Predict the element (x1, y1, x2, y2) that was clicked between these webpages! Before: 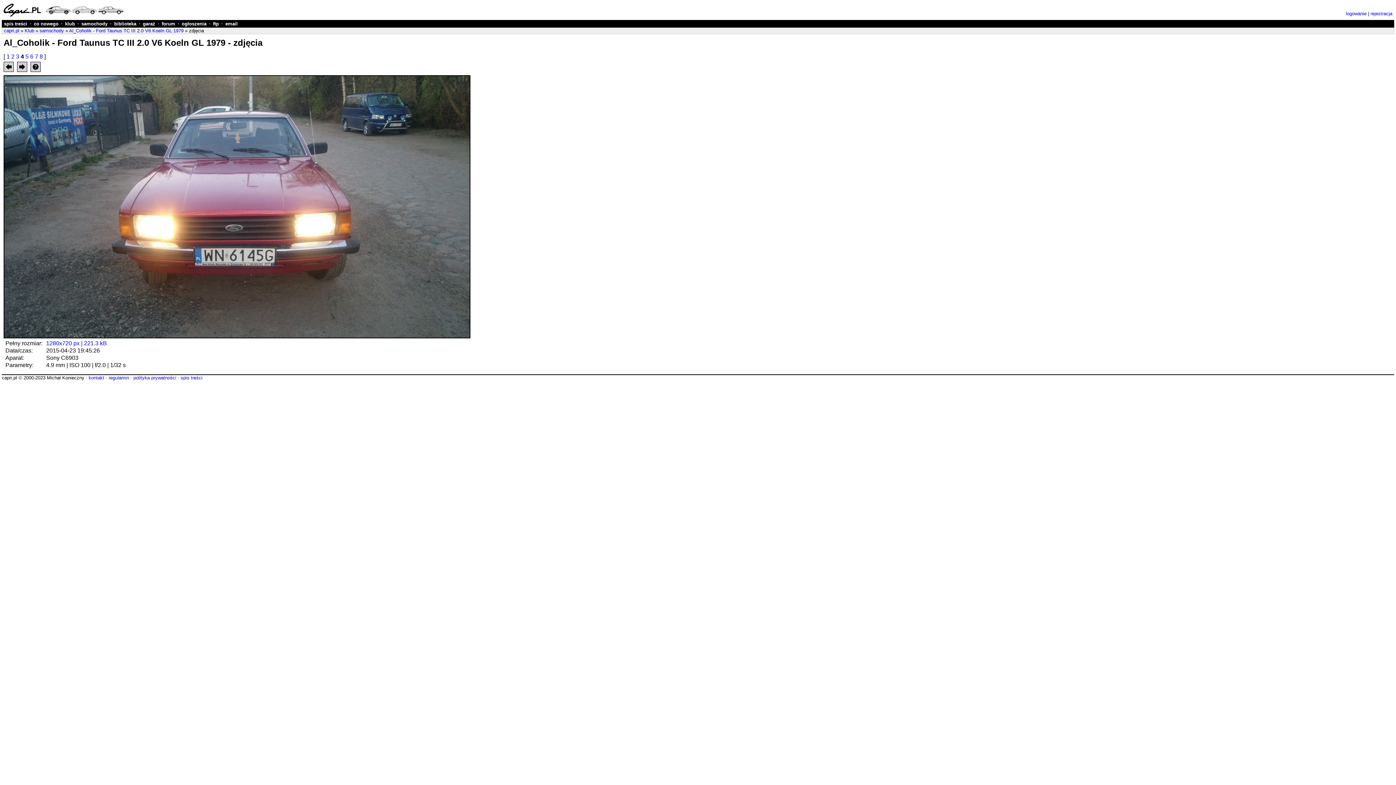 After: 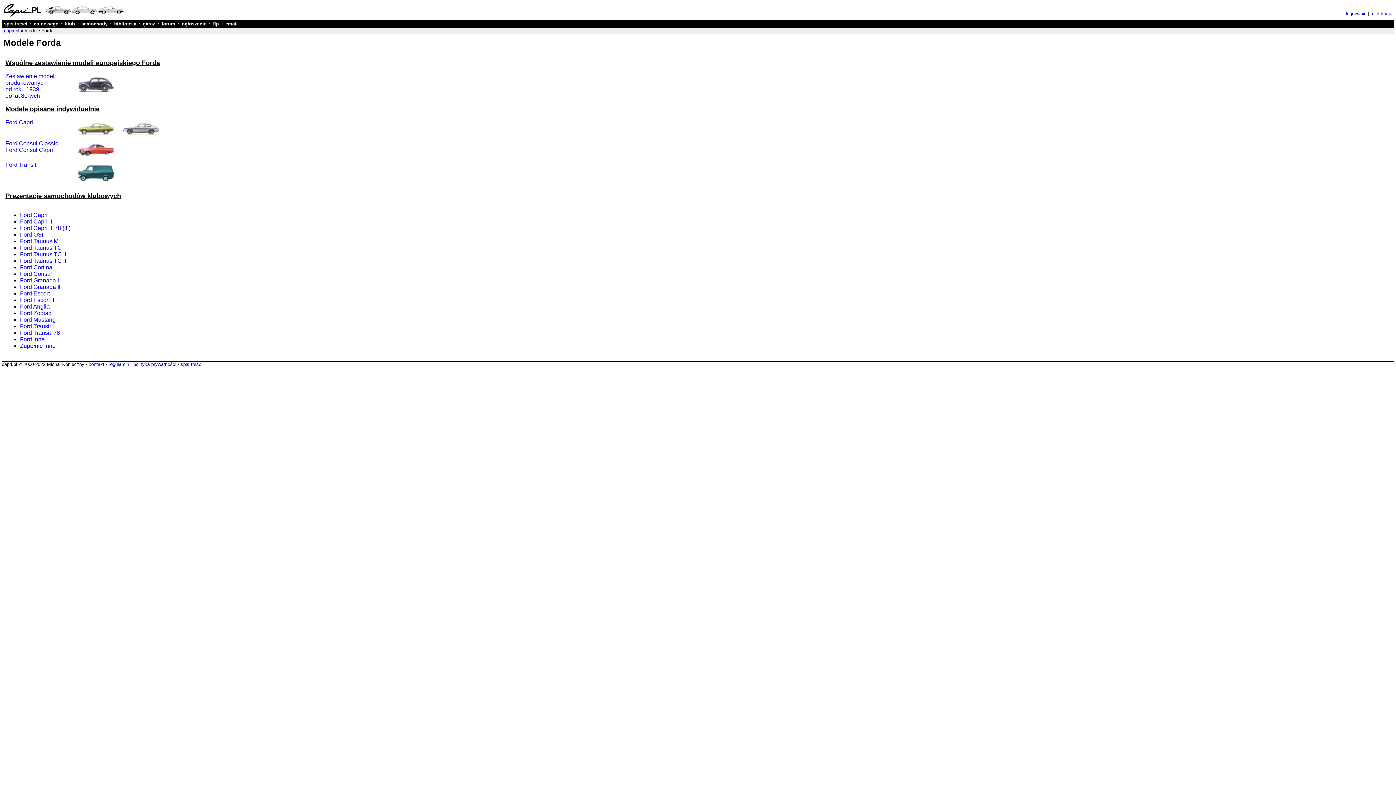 Action: bbox: (81, 21, 107, 26) label: samochody